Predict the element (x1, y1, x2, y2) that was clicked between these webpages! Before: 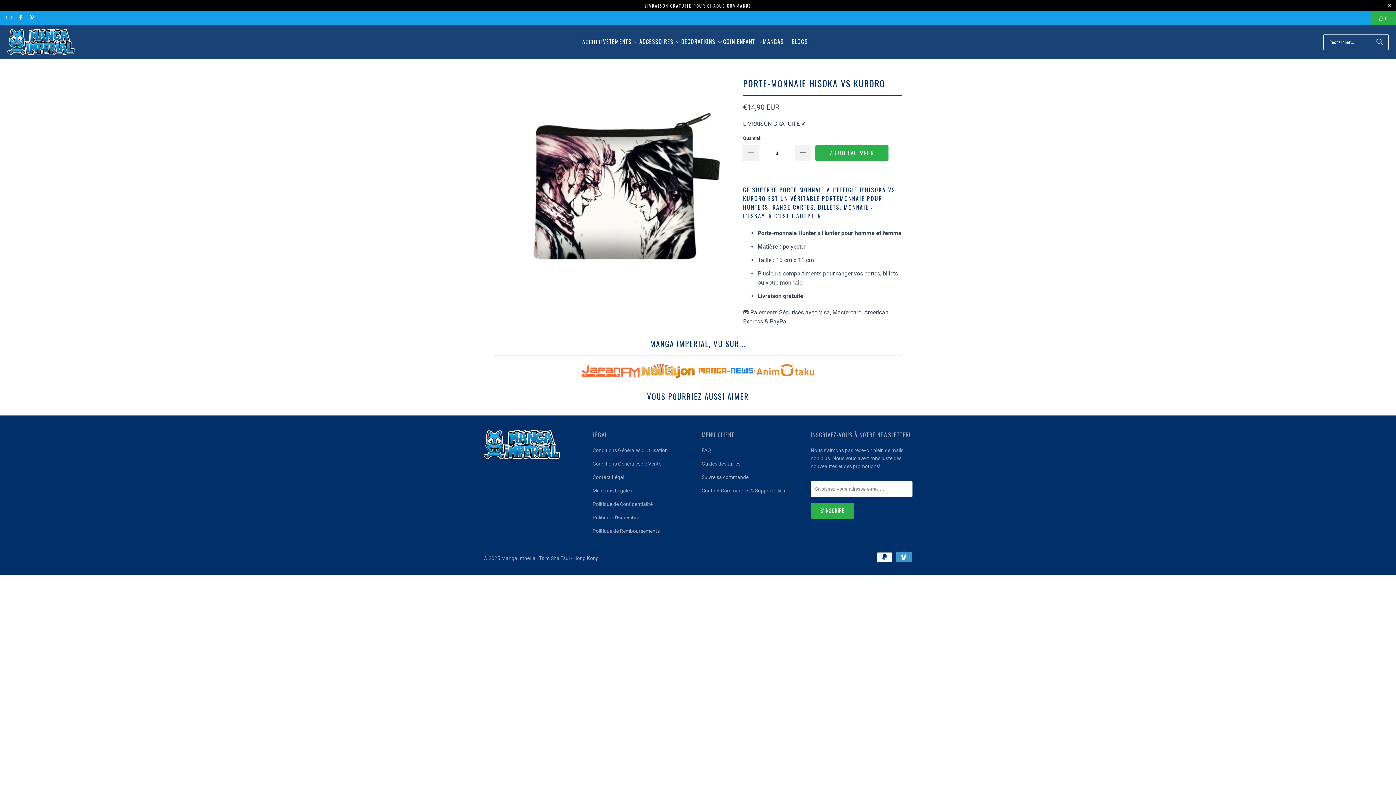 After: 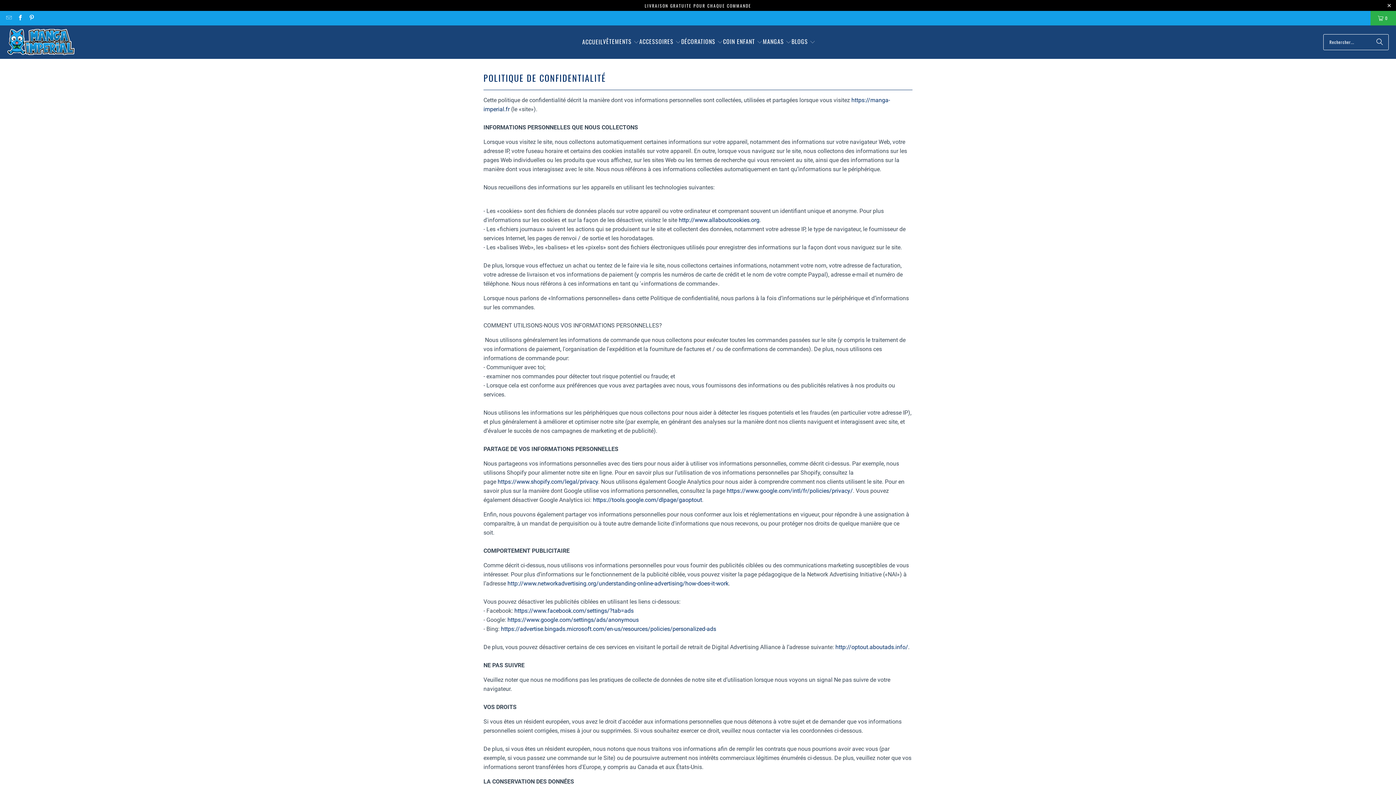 Action: label: Politique de Confidentialité bbox: (592, 501, 652, 507)